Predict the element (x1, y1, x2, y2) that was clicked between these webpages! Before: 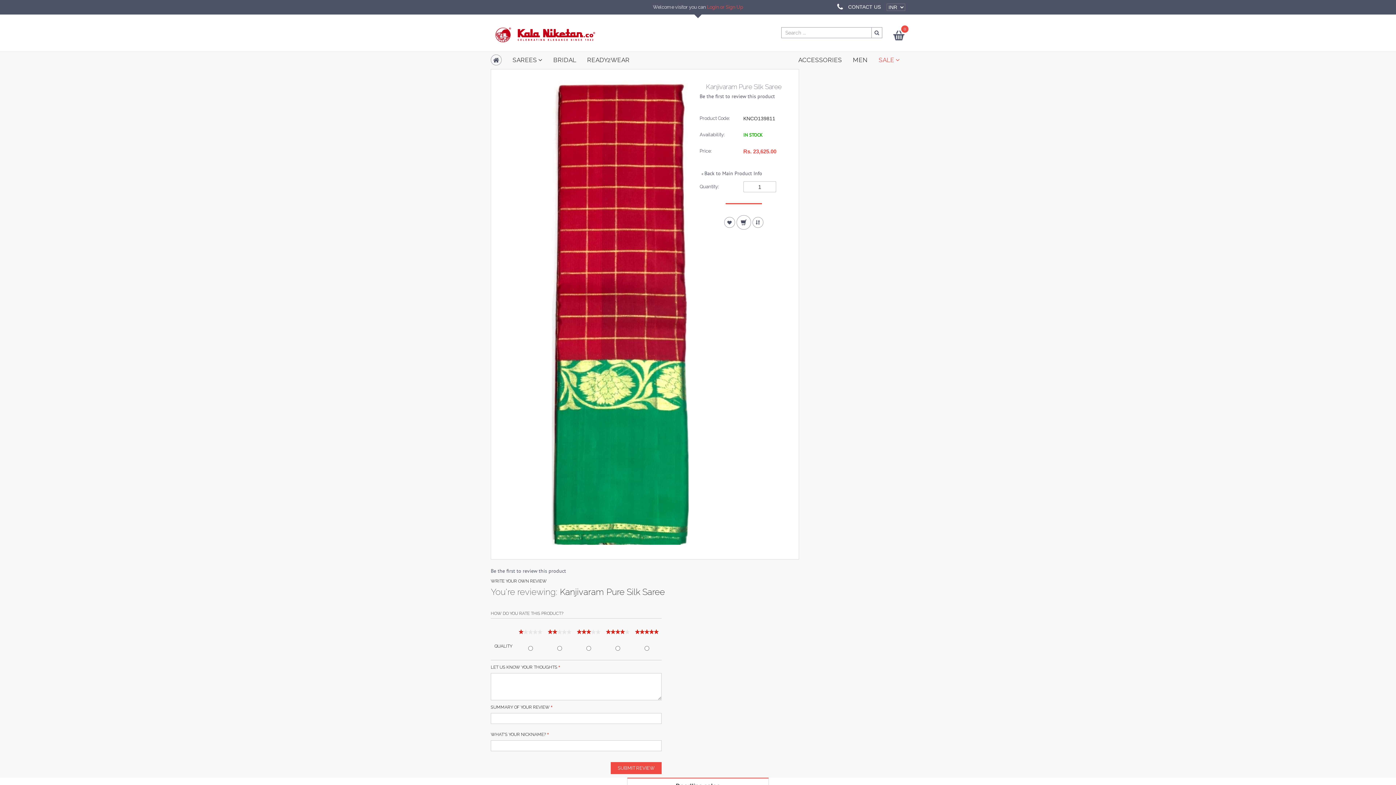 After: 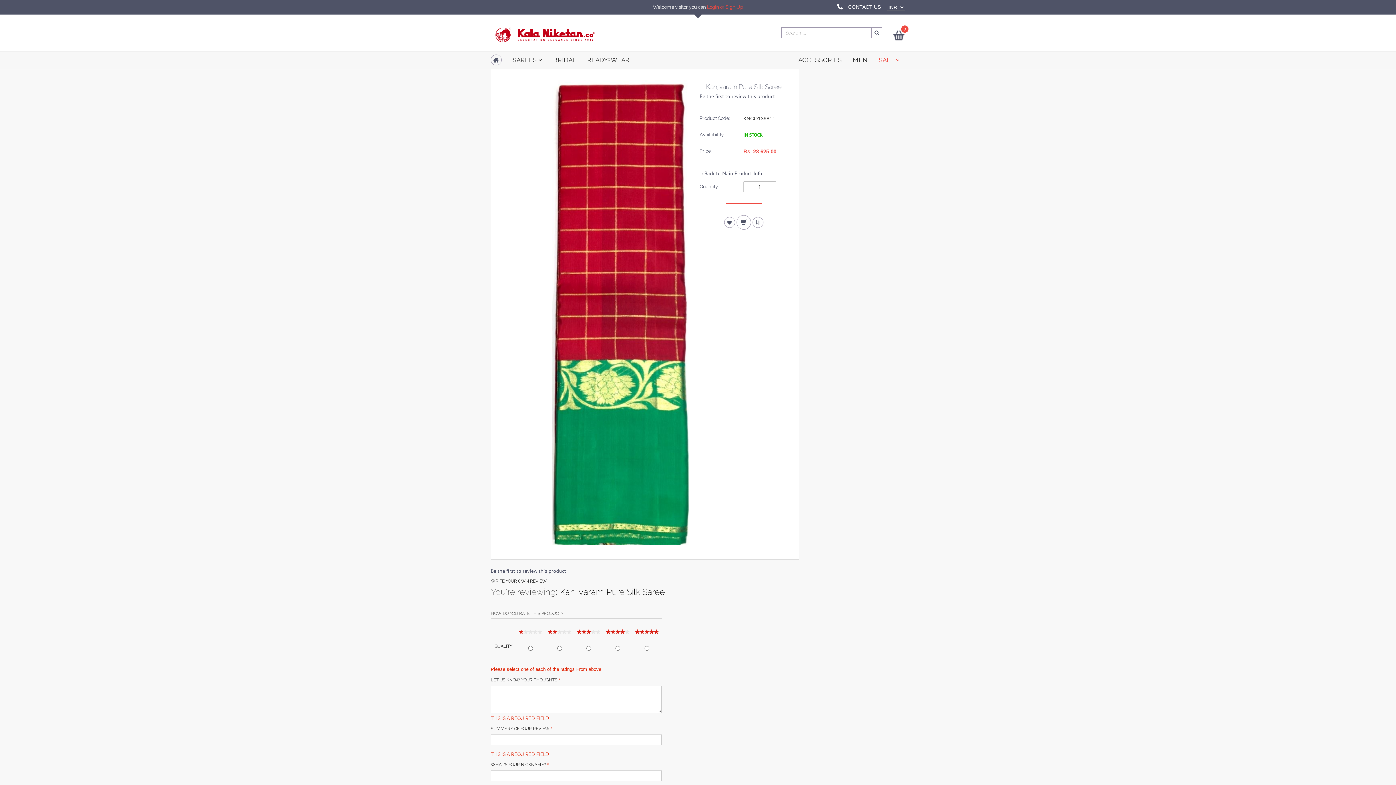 Action: bbox: (610, 762, 661, 774) label: SUBMIT REVIEW